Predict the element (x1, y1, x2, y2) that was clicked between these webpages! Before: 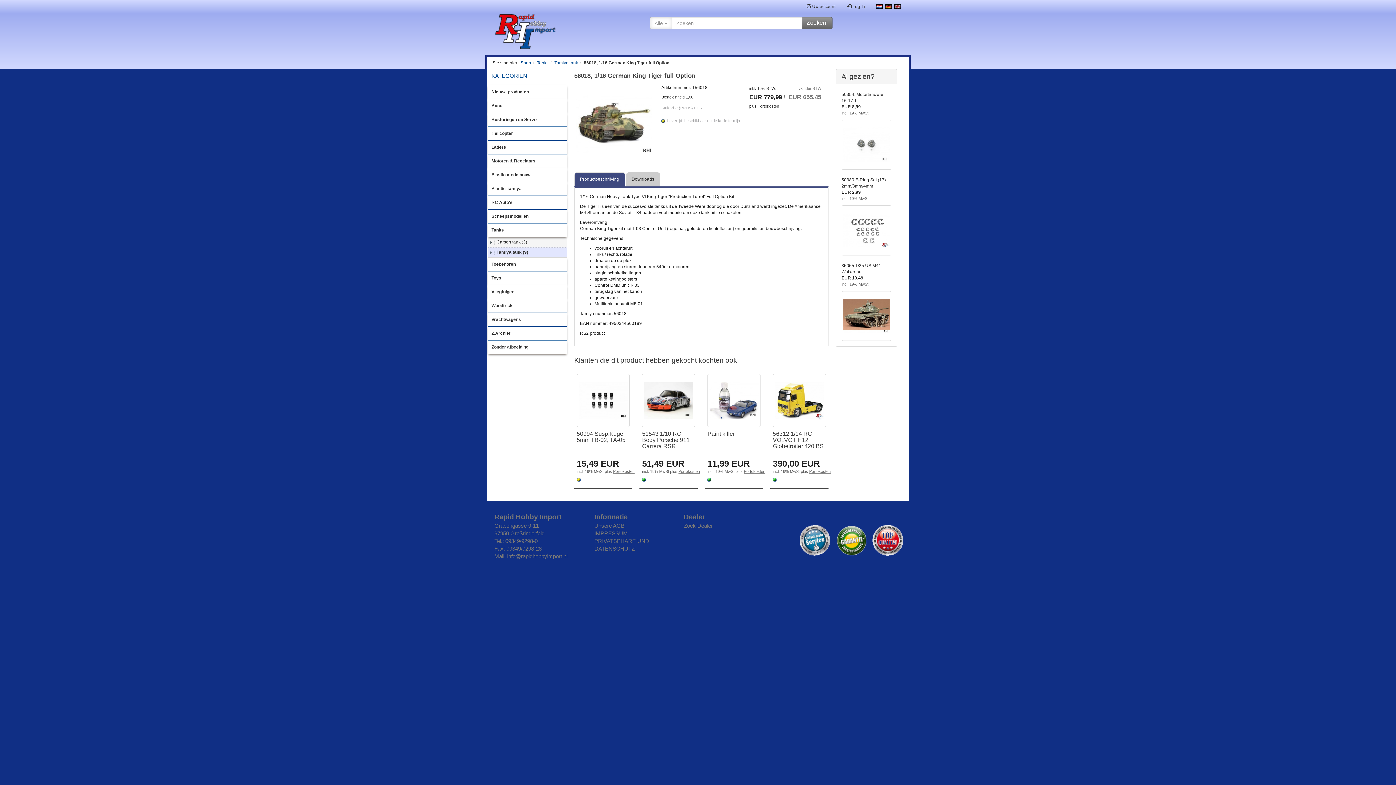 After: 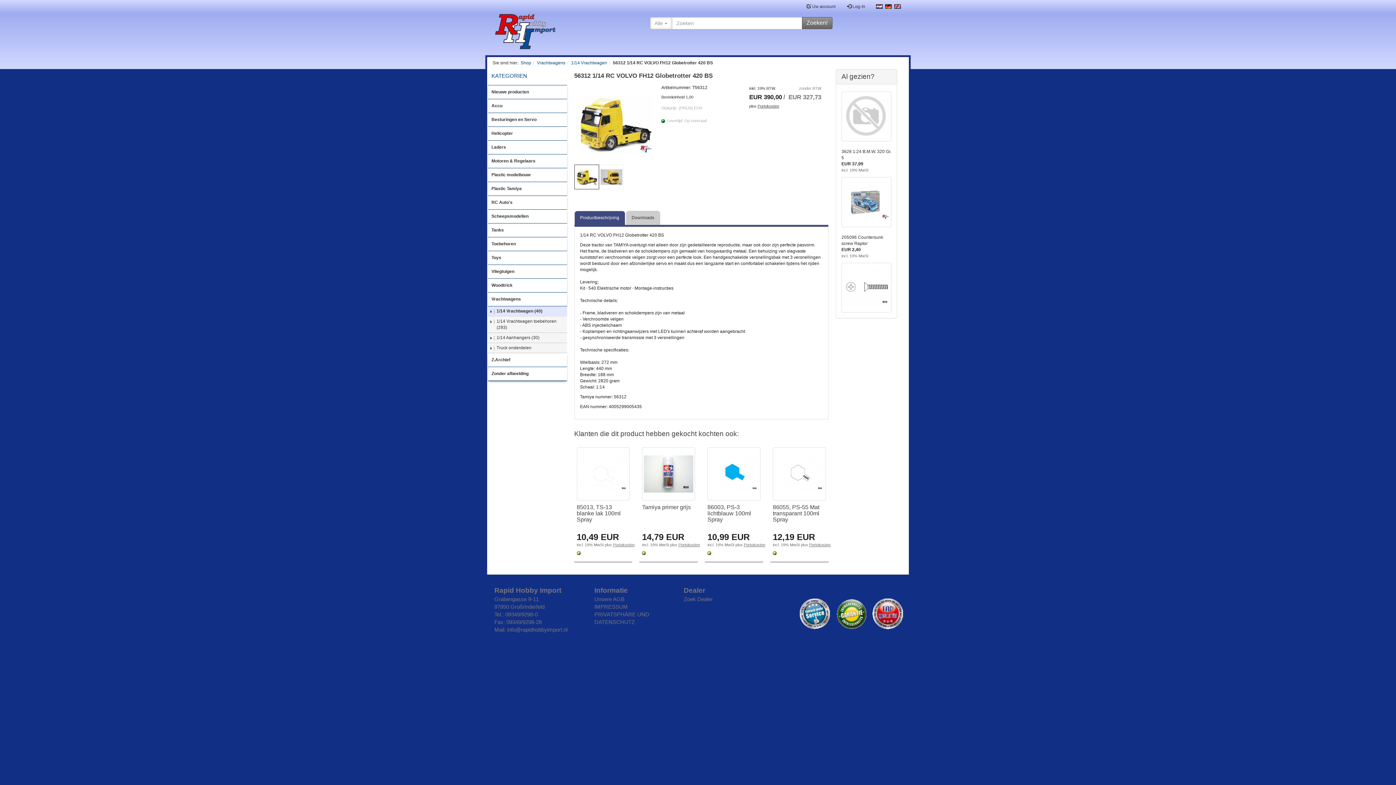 Action: bbox: (773, 397, 826, 402)